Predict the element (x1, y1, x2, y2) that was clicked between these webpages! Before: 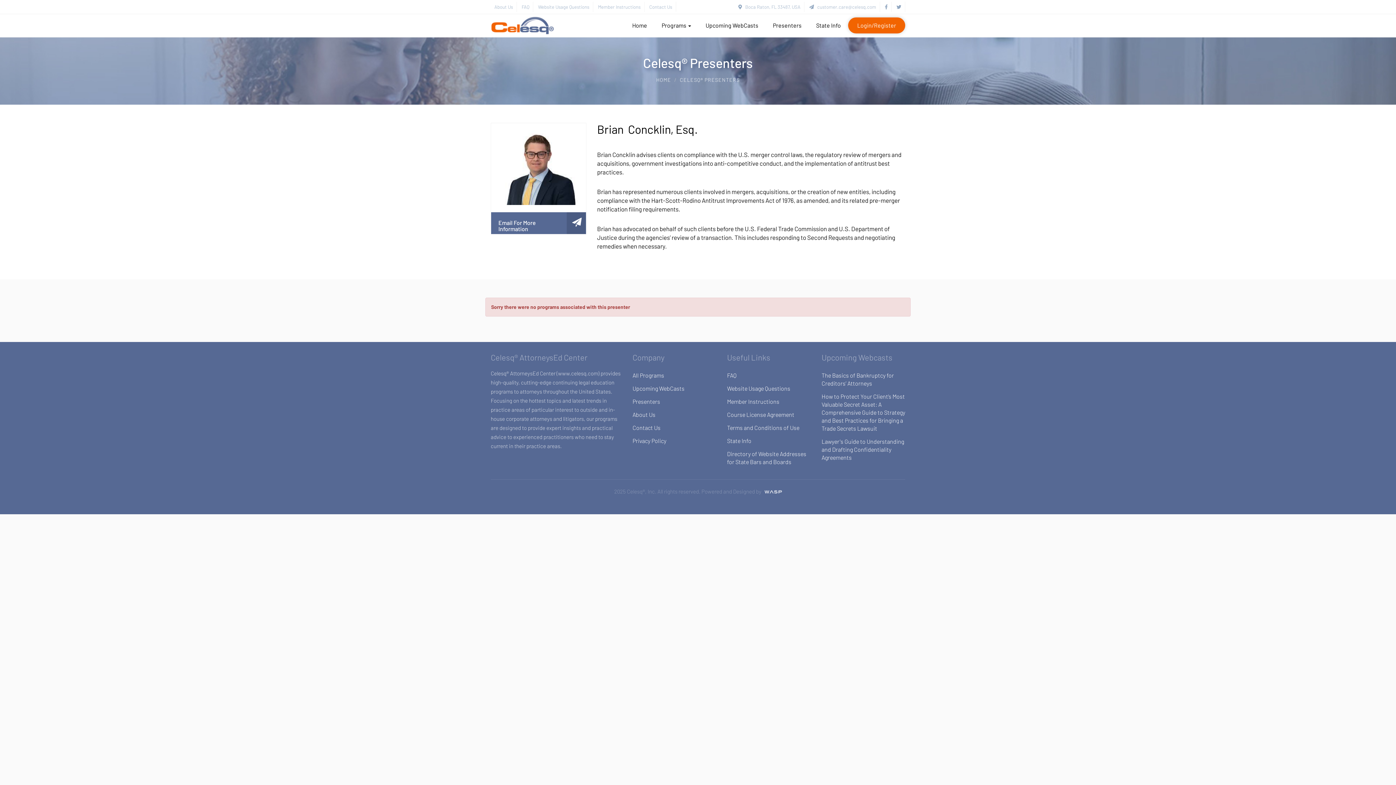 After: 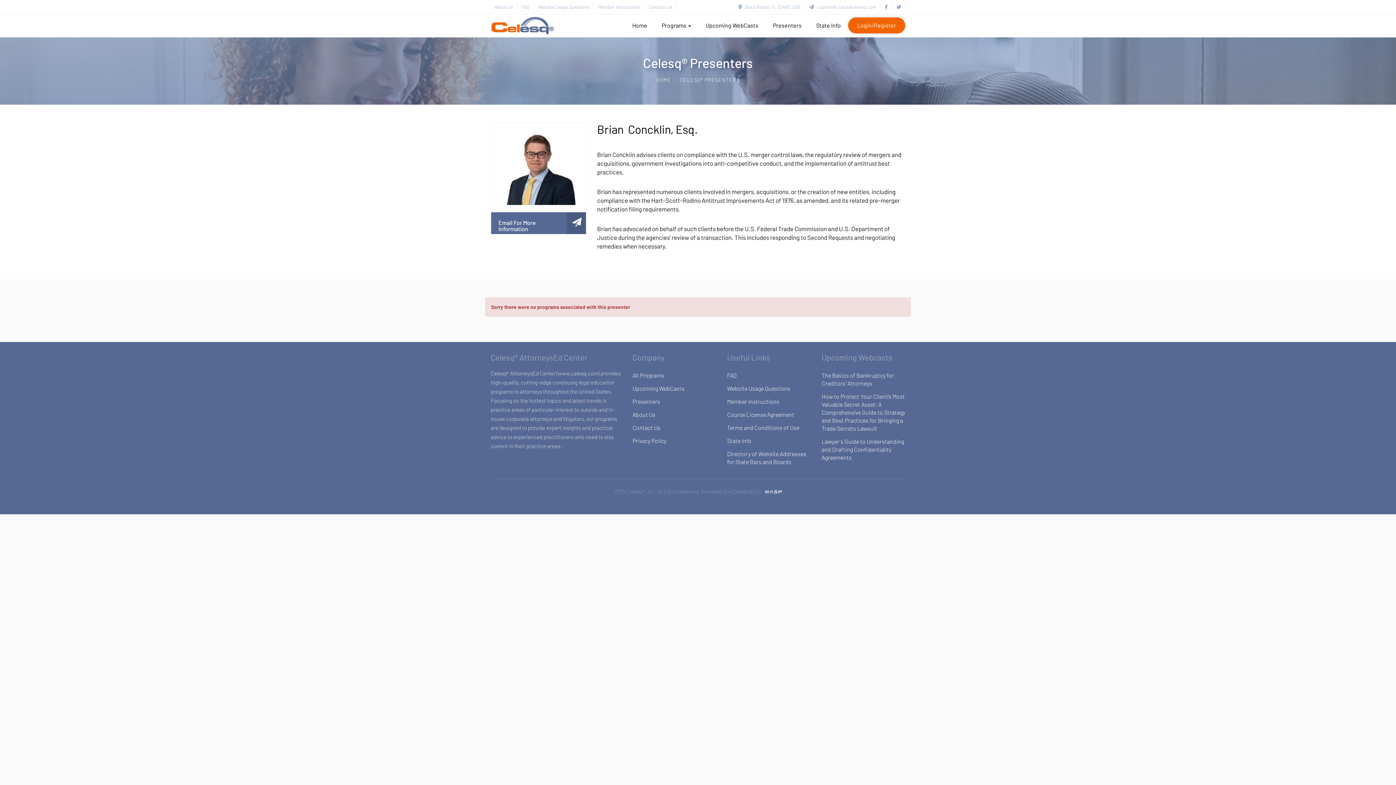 Action: bbox: (762, 488, 782, 494)